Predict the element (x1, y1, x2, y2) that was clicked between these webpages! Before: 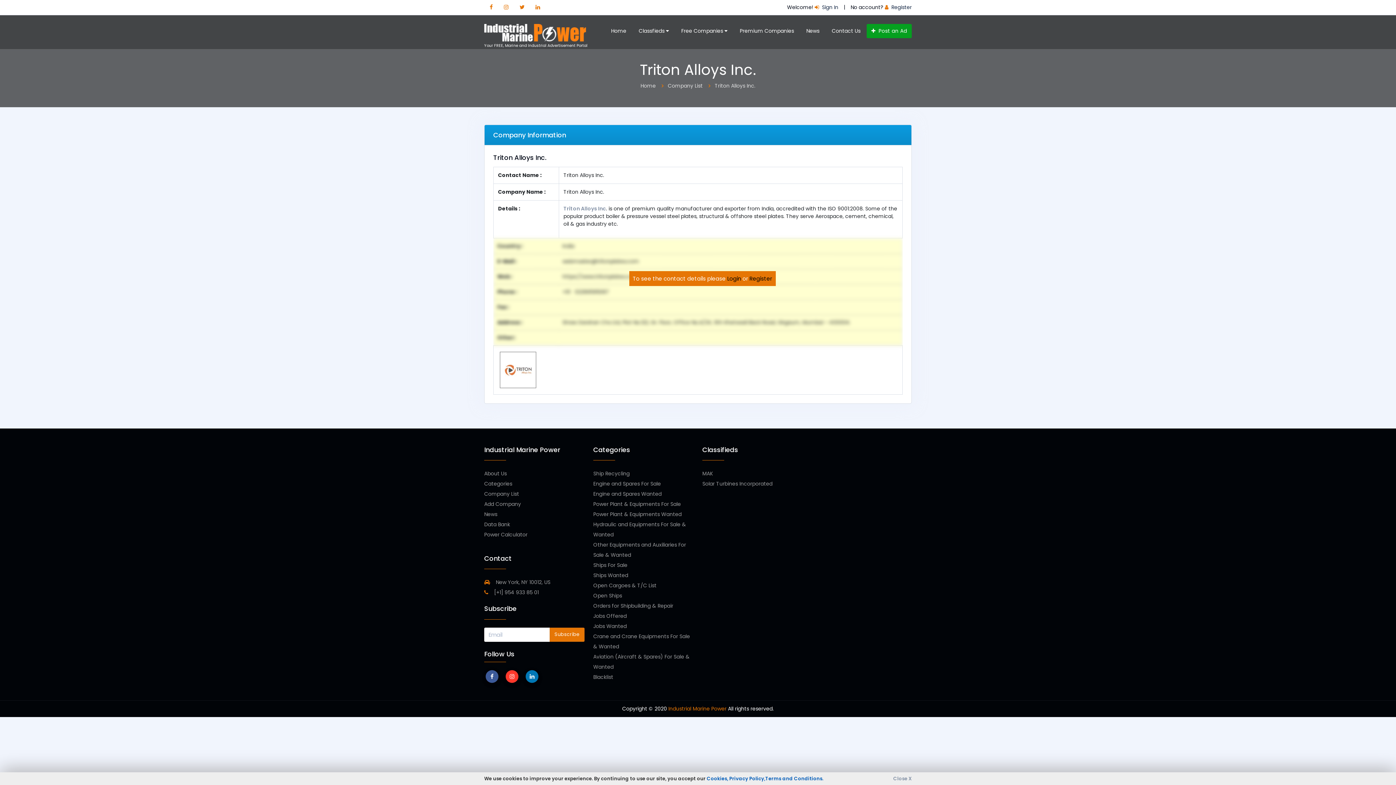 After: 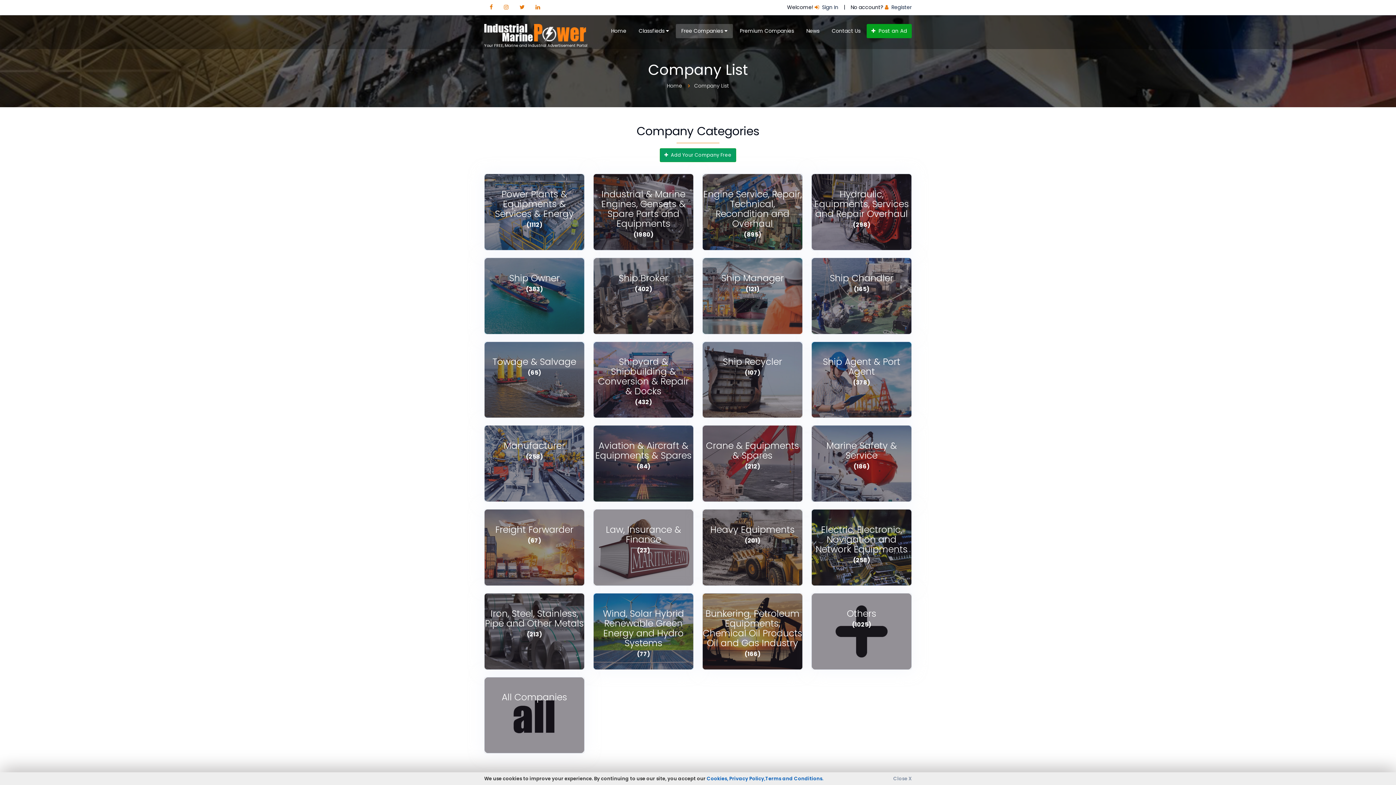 Action: bbox: (675, 24, 733, 38) label: Free Companies 